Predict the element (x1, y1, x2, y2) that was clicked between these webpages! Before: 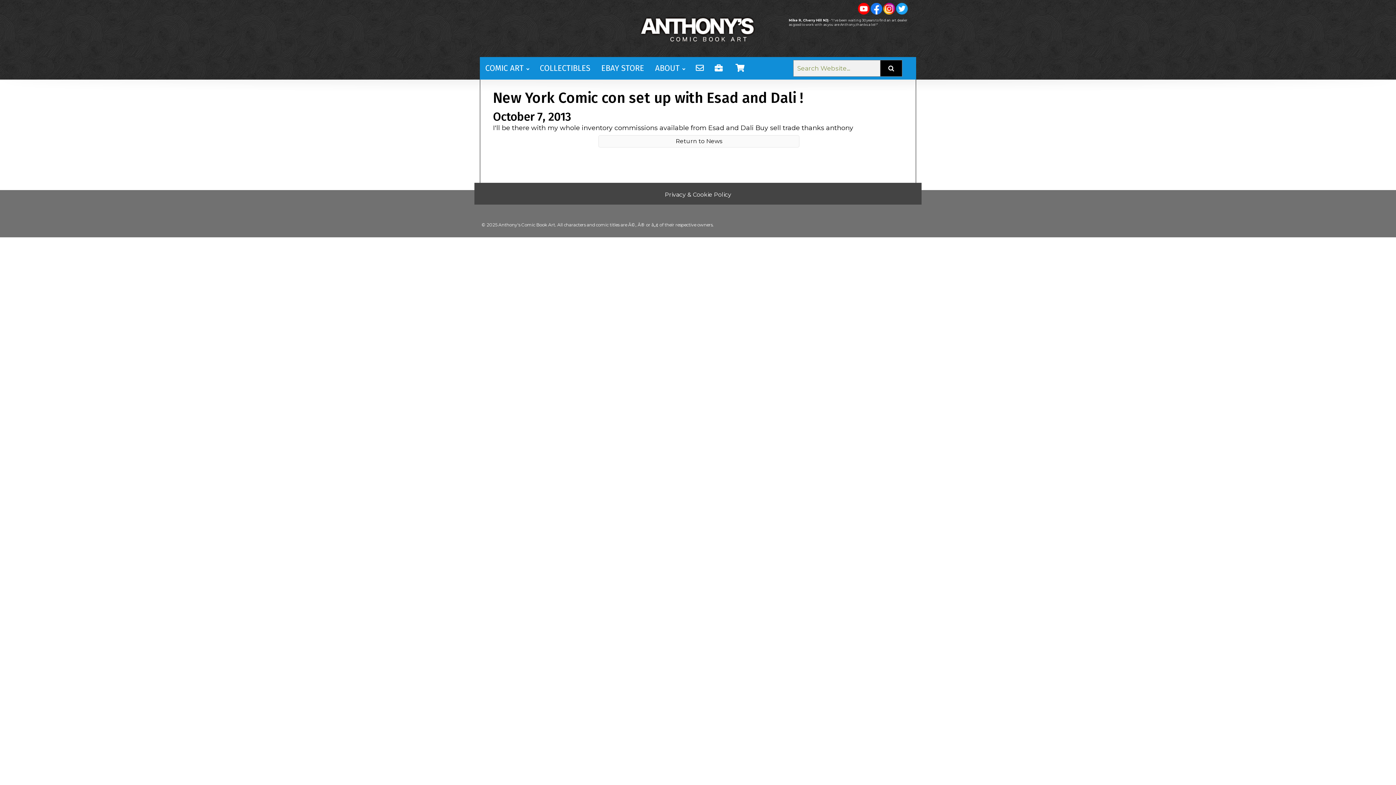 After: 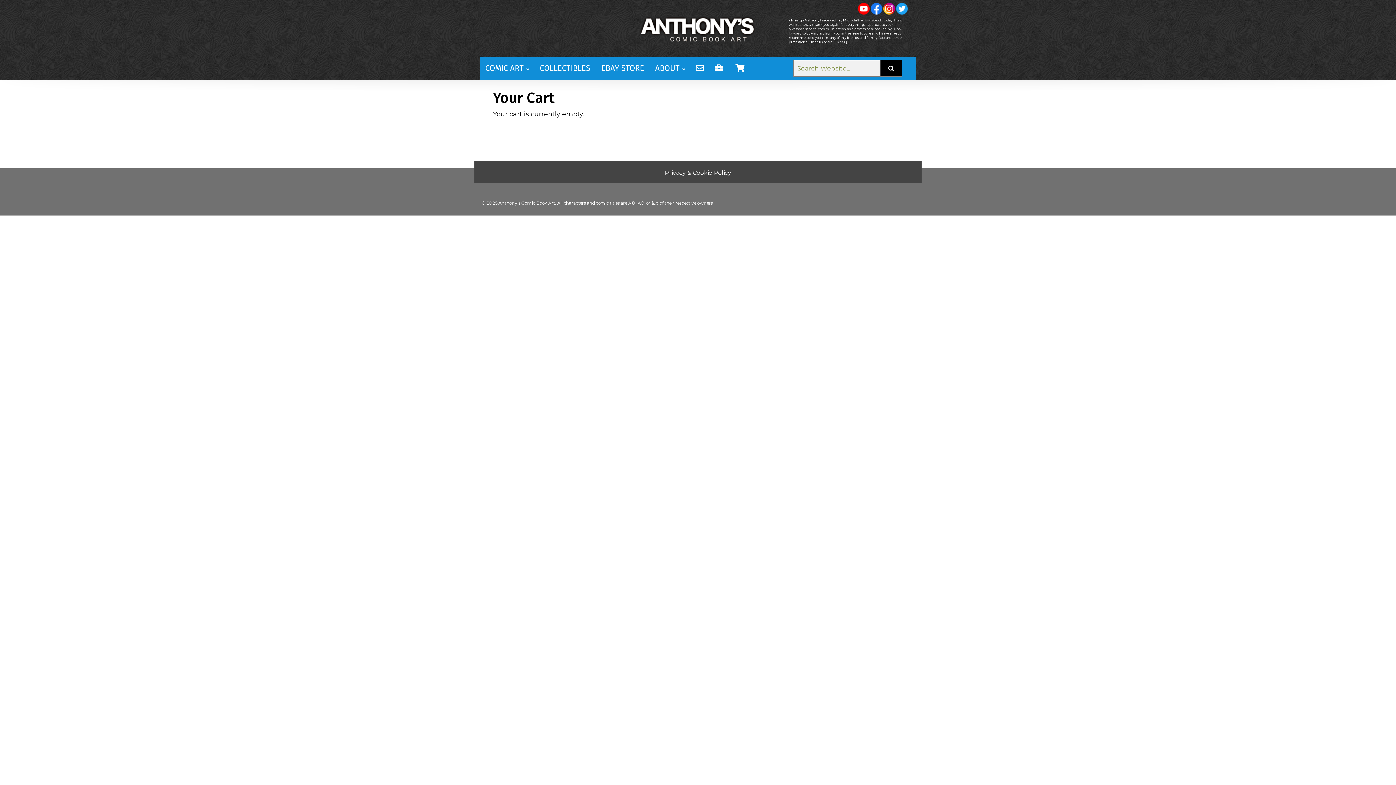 Action: bbox: (728, 57, 752, 79)